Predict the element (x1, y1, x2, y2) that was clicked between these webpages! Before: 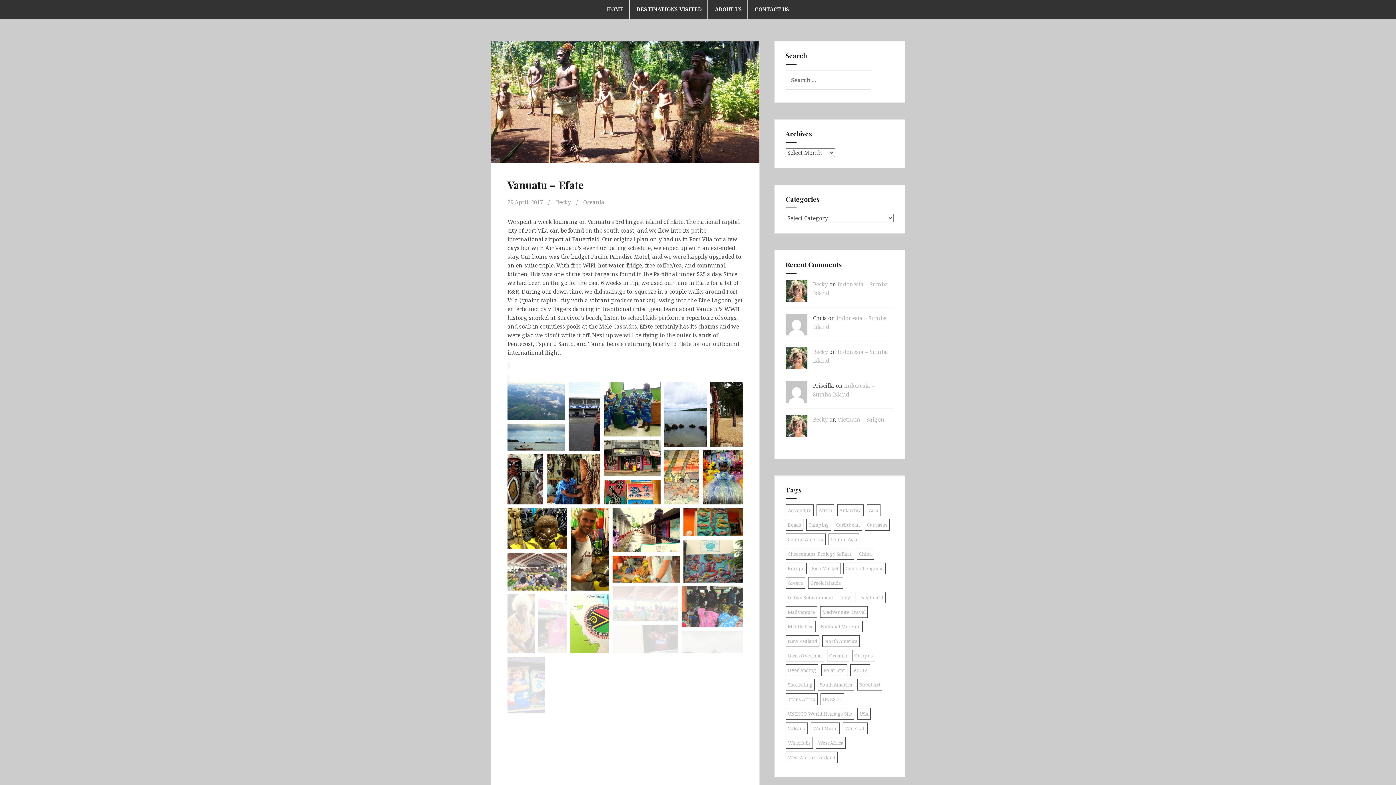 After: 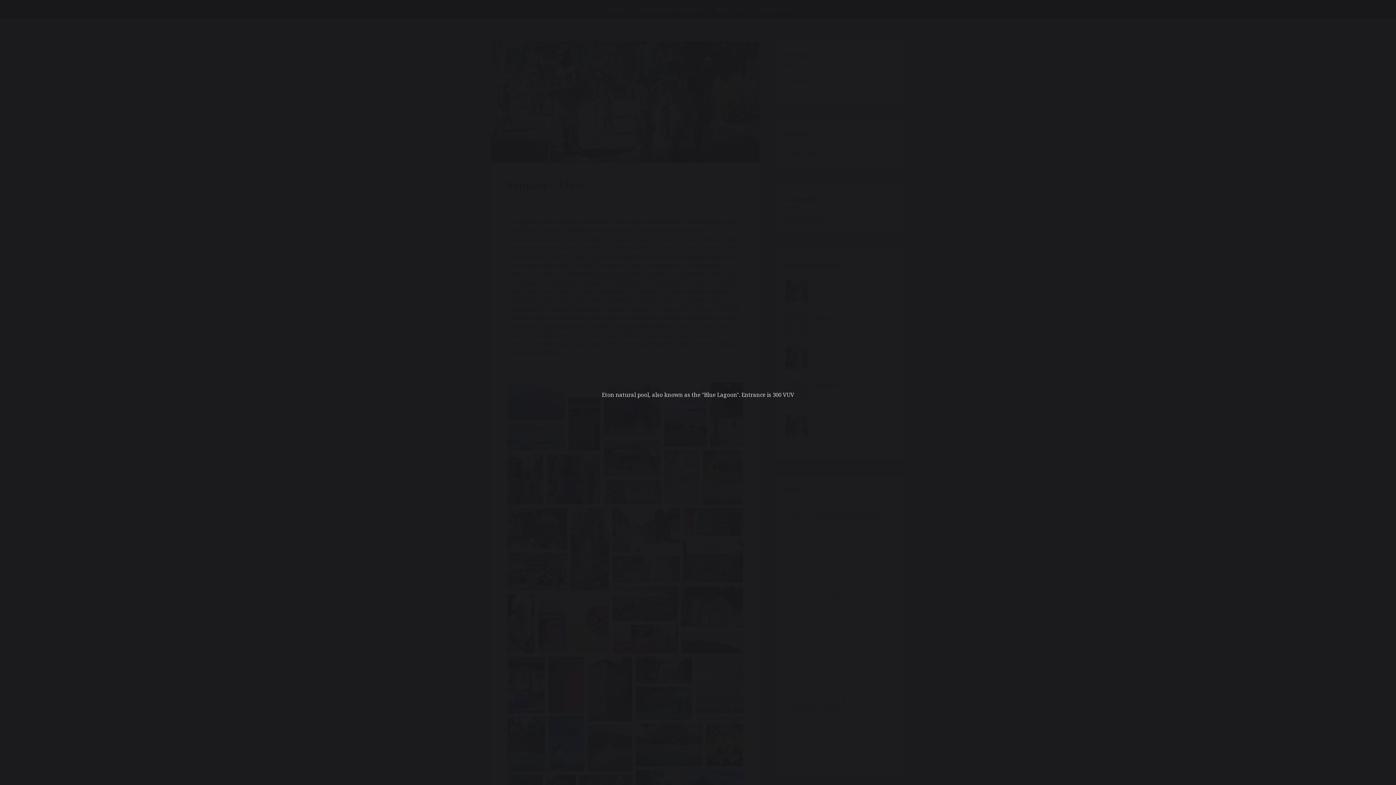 Action: label: Open image in lightbox bbox: (507, 716, 545, 771)